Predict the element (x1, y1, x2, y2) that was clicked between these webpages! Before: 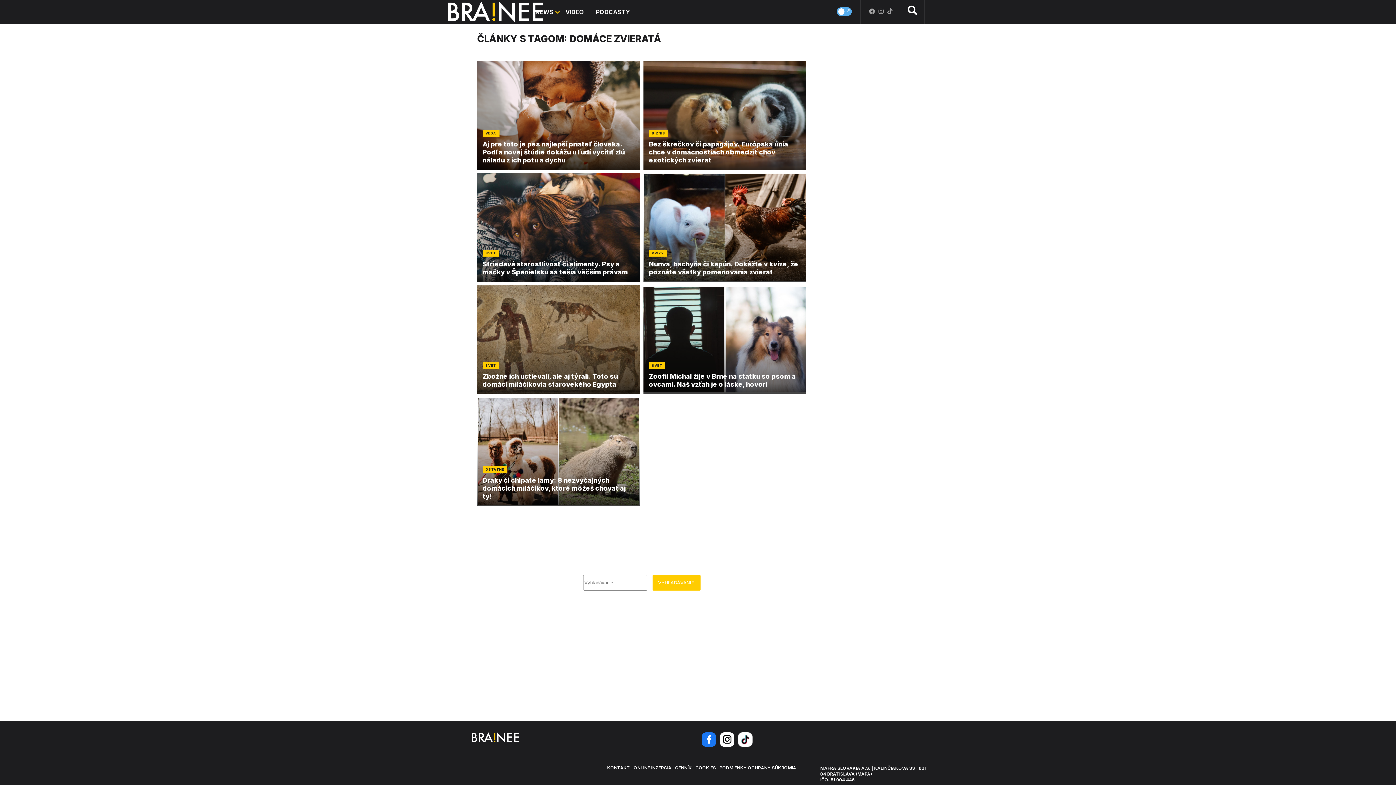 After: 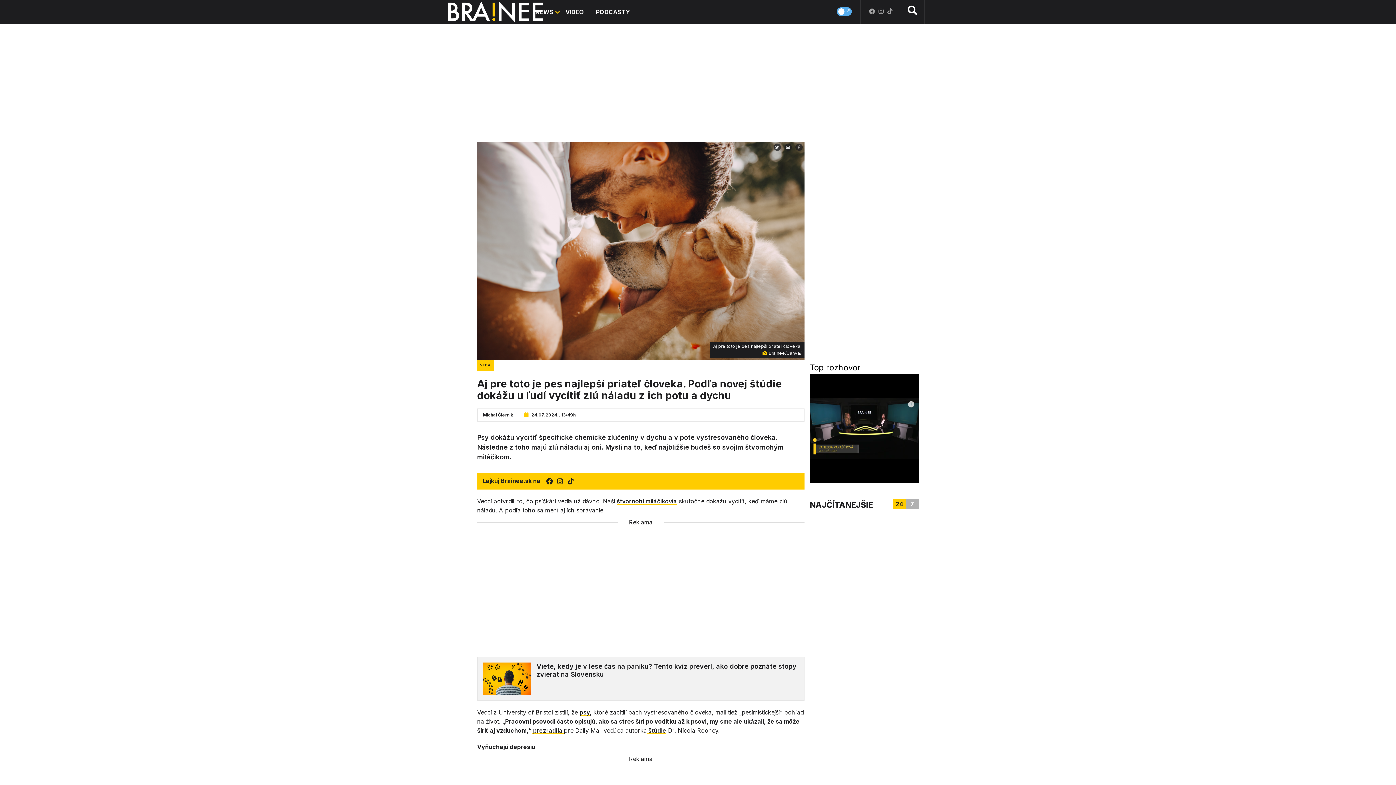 Action: bbox: (477, 61, 640, 169) label: Aj pre toto je pes najlepší priateľ človeka. Podľa novej štúdie dokážu u ľudí vycítiť zlú náladu z ich potu a dychu
VEDA